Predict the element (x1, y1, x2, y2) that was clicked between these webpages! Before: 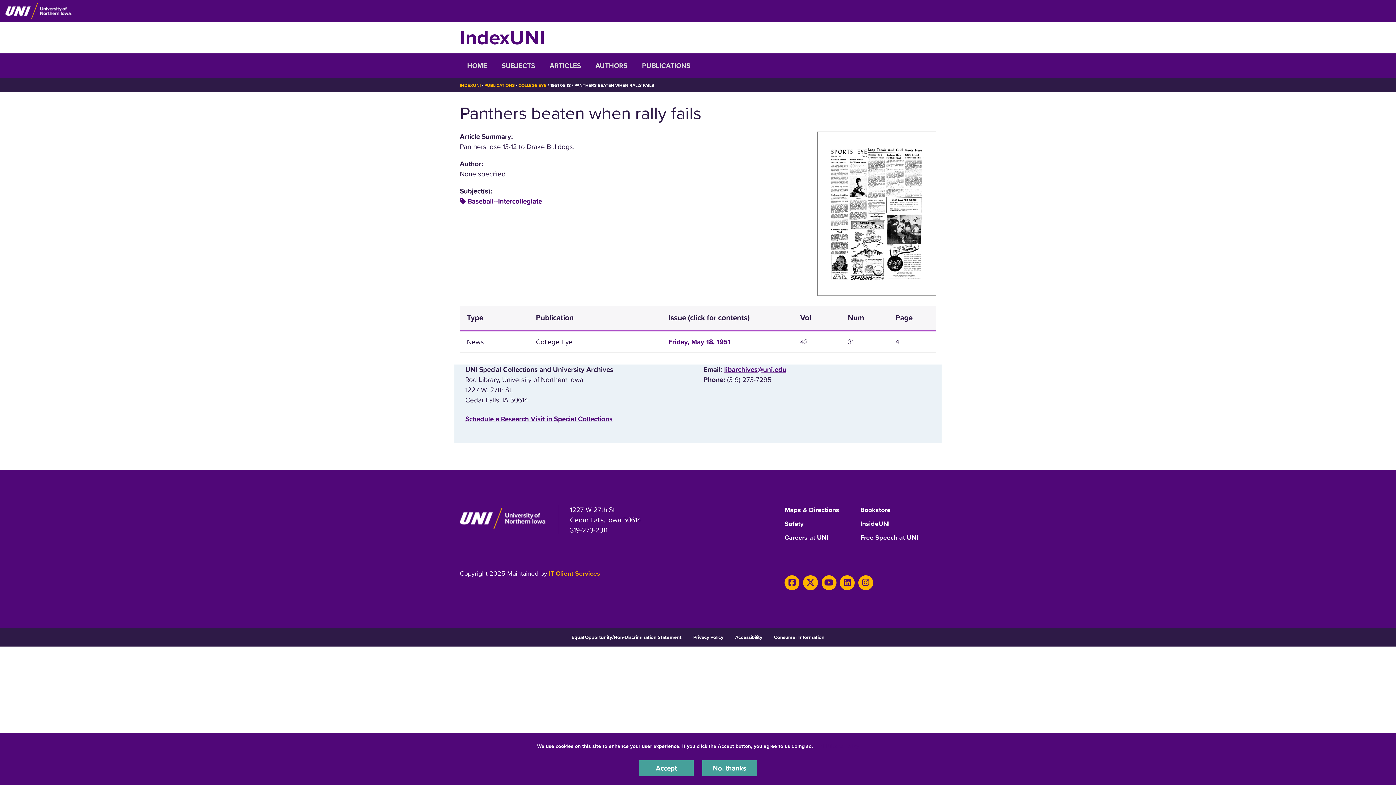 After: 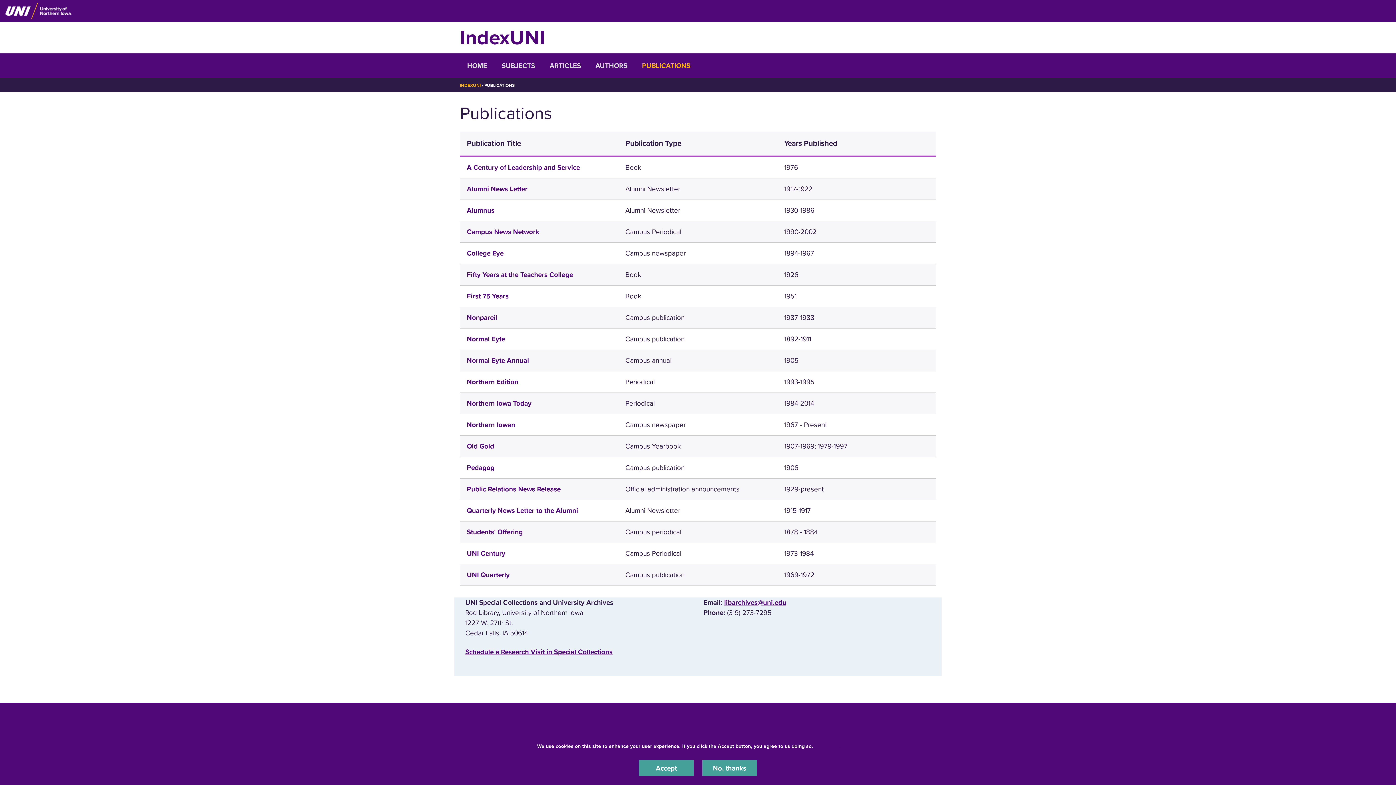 Action: label: PUBLICATIONS bbox: (484, 82, 514, 88)